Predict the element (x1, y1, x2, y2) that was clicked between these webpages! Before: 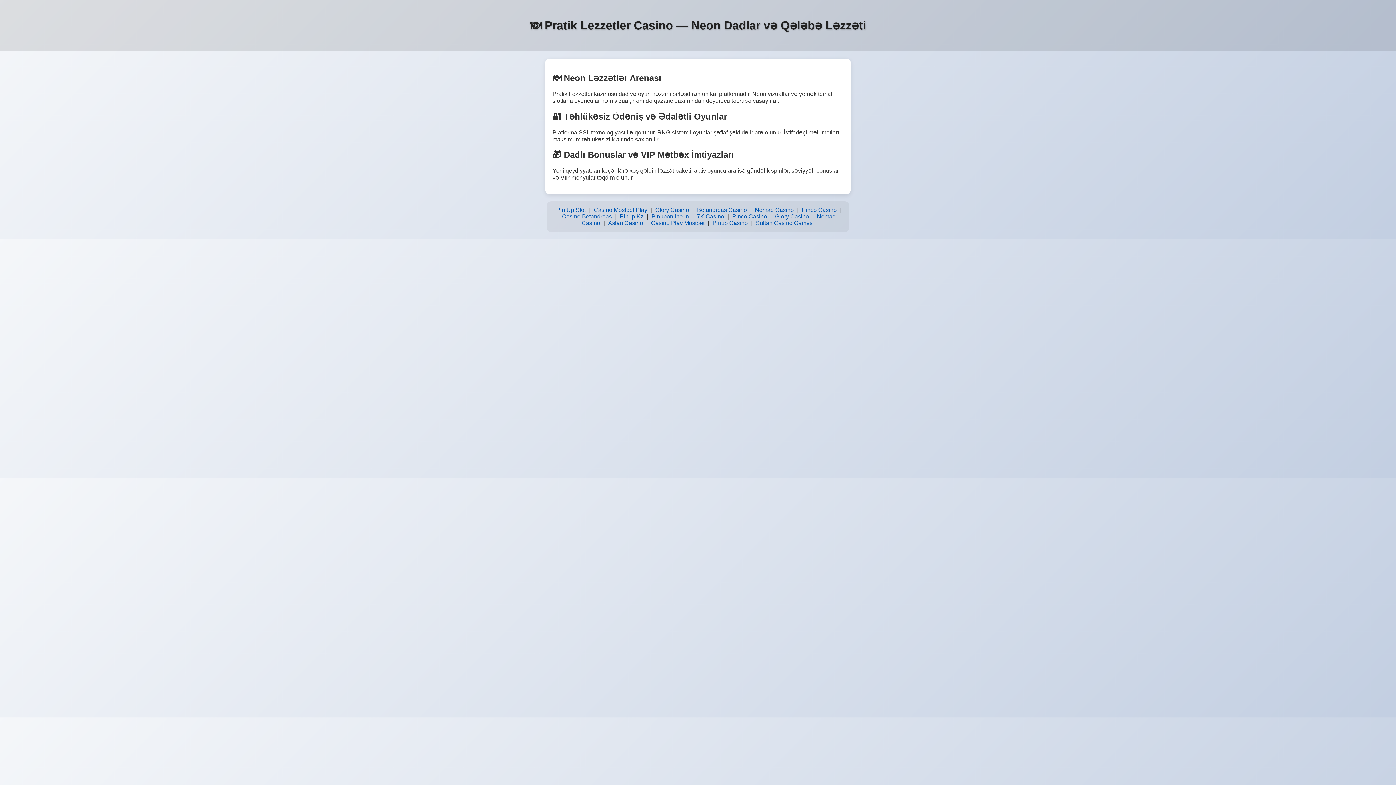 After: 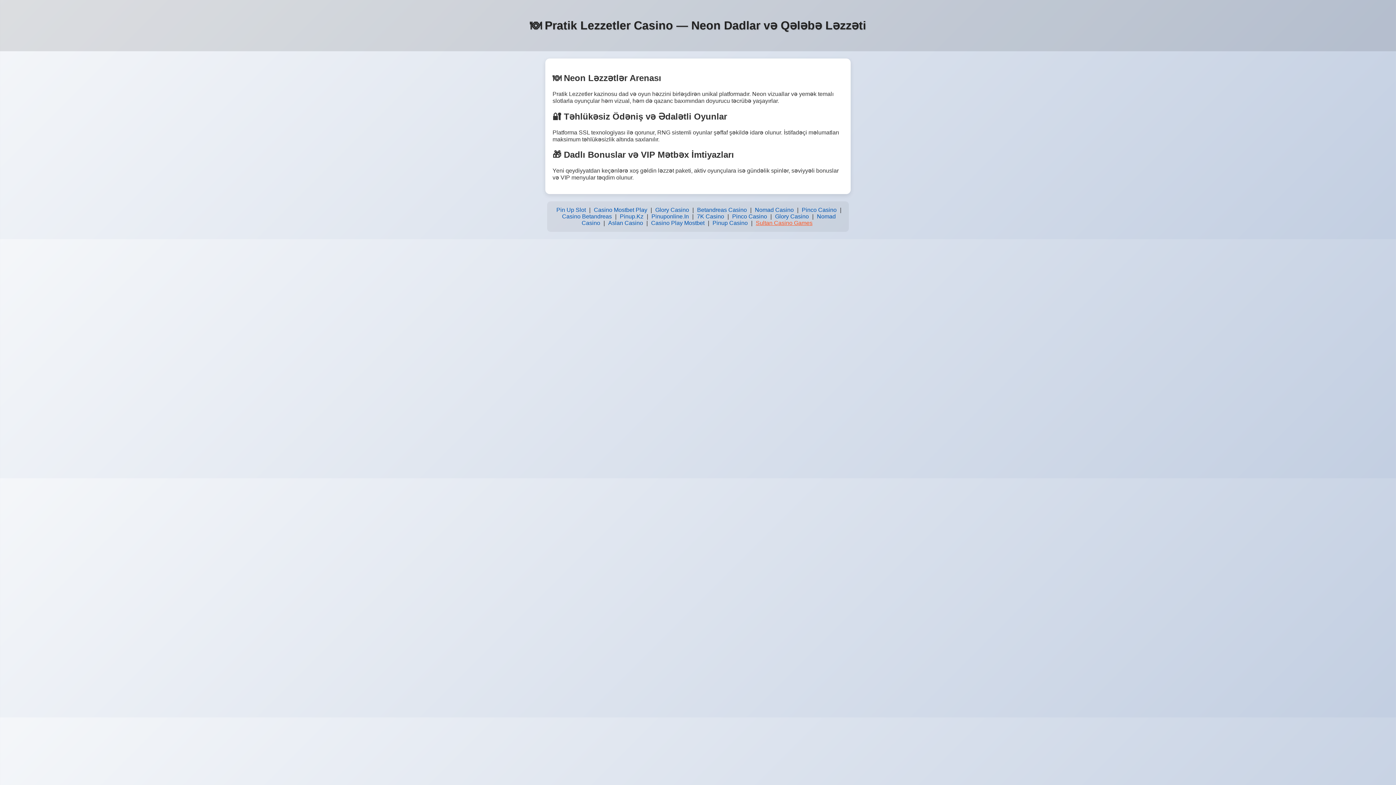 Action: bbox: (754, 218, 814, 228) label: Sultan Casino Games